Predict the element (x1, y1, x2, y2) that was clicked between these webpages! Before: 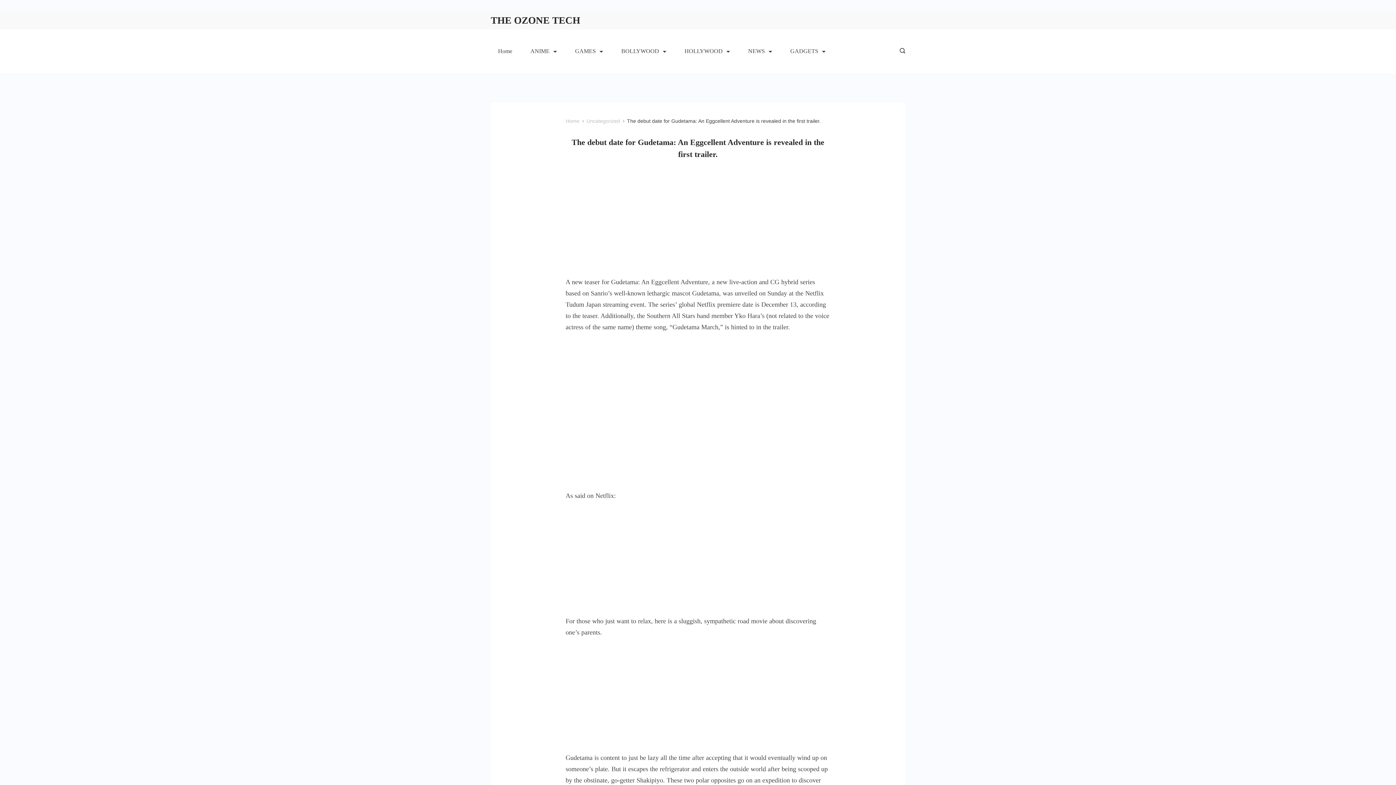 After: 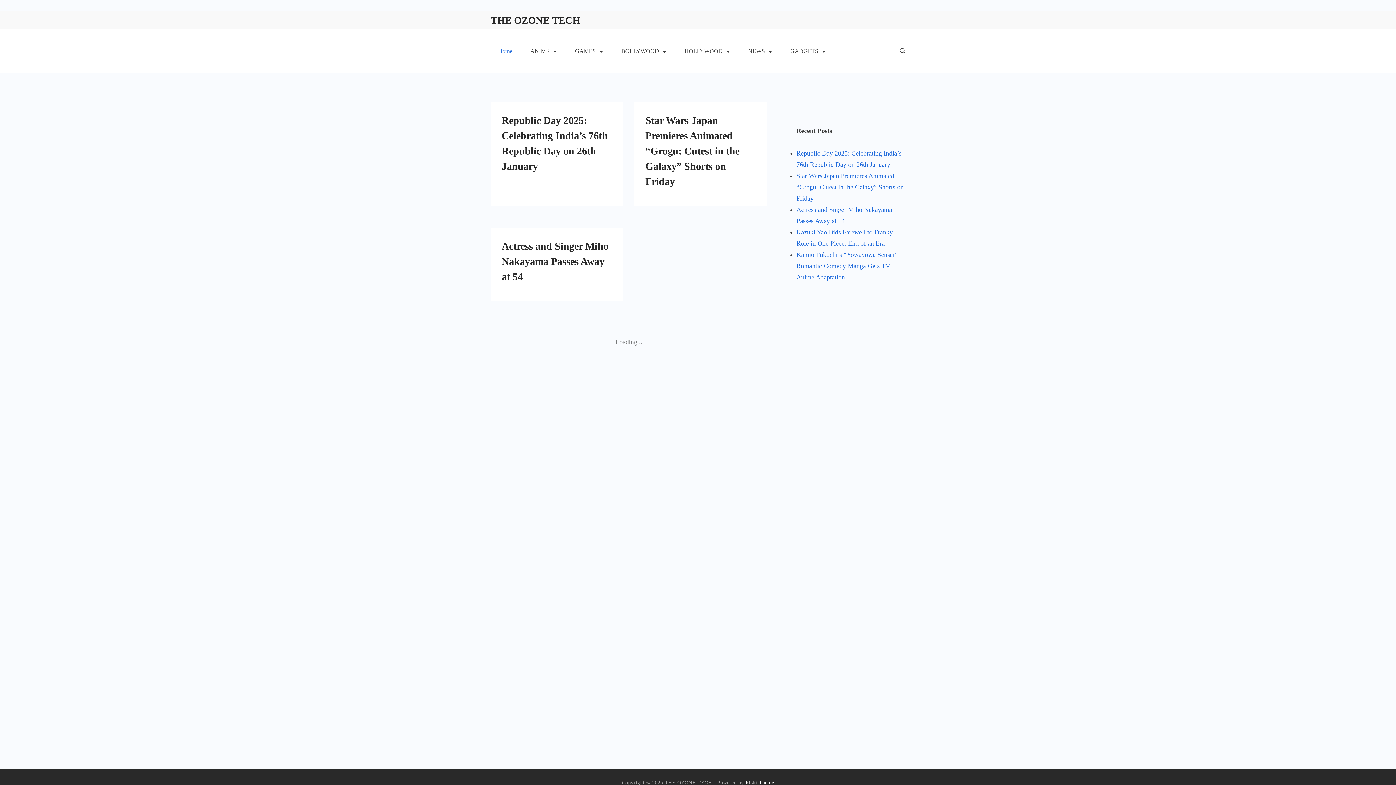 Action: label: Home bbox: (498, 44, 521, 57)